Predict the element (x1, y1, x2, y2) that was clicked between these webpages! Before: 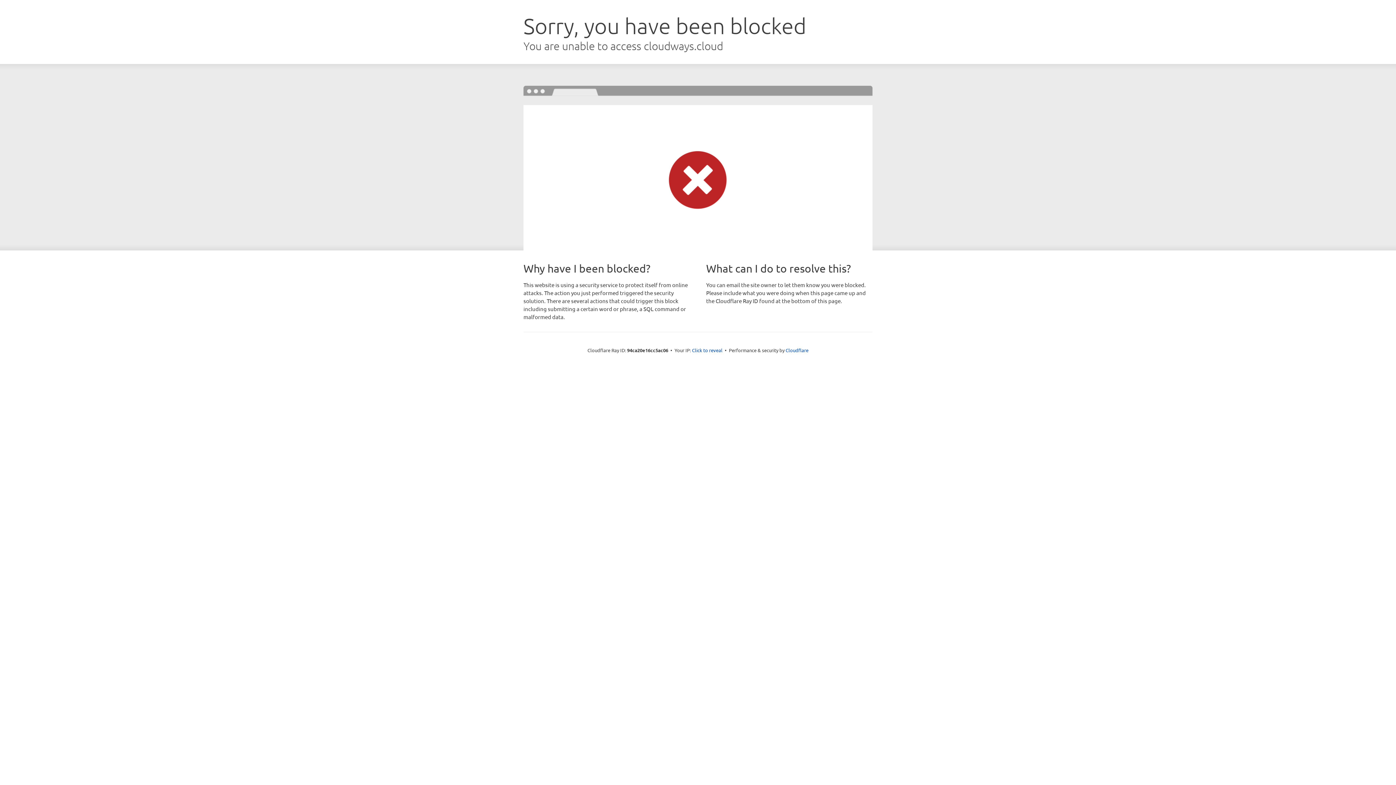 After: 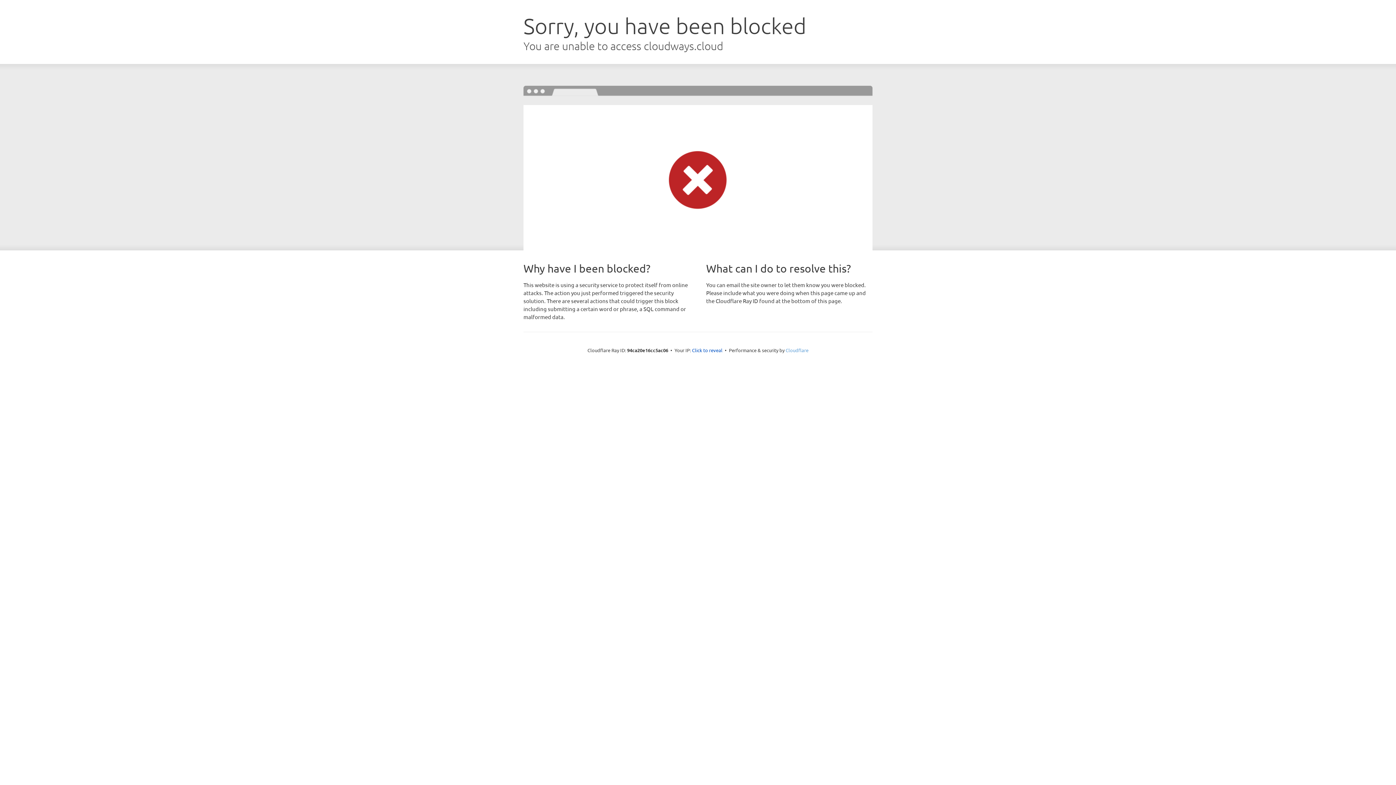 Action: label: Cloudflare bbox: (785, 347, 808, 353)